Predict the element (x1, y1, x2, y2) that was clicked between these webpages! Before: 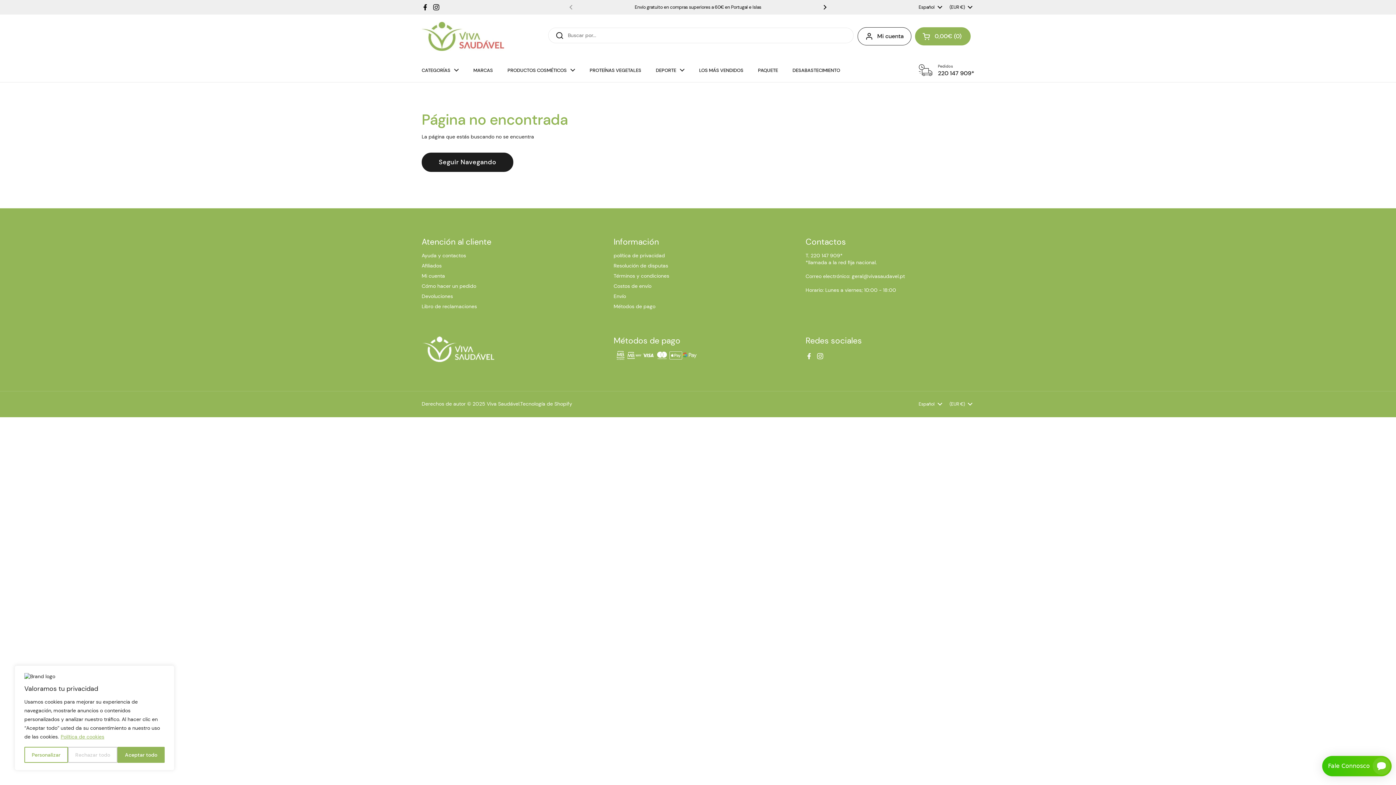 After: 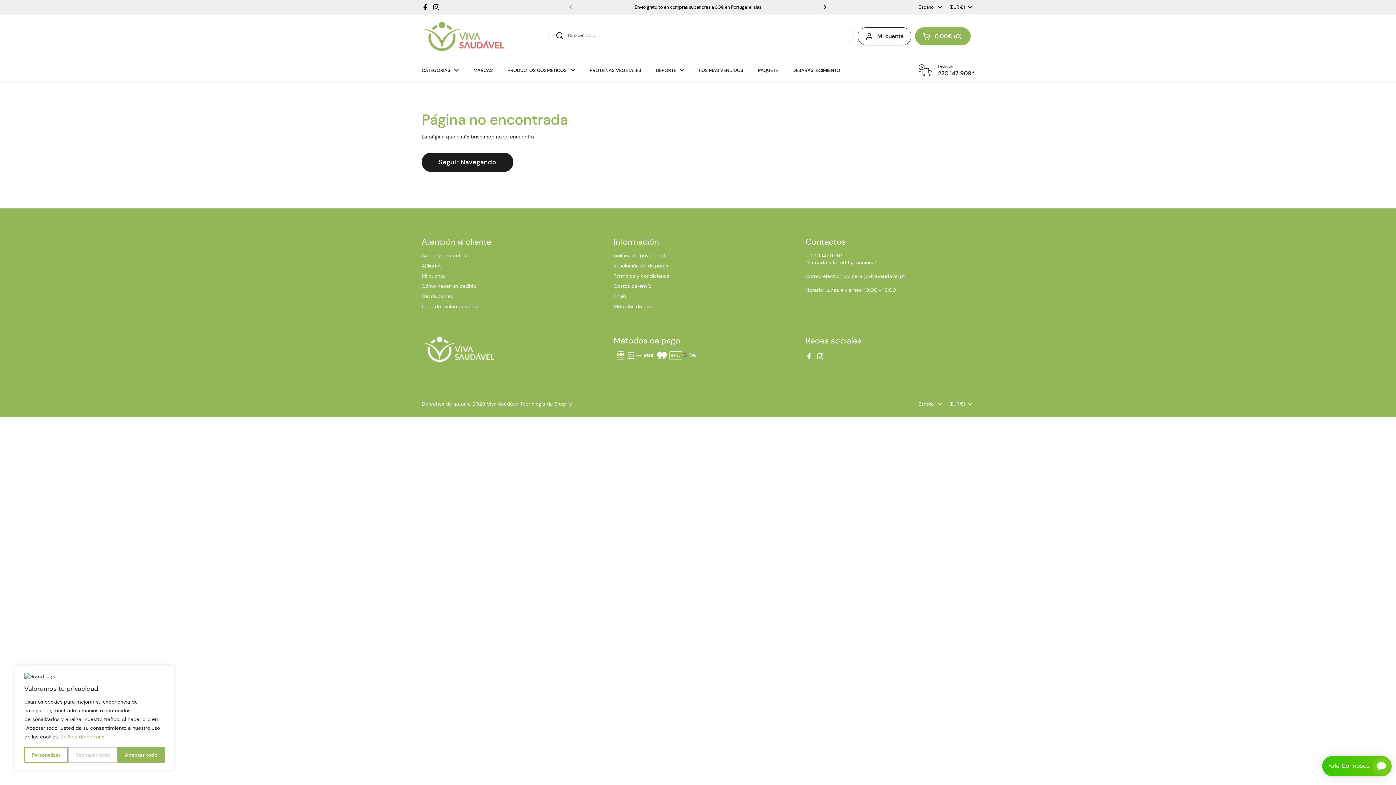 Action: label: Política de cookies bbox: (60, 733, 104, 740)